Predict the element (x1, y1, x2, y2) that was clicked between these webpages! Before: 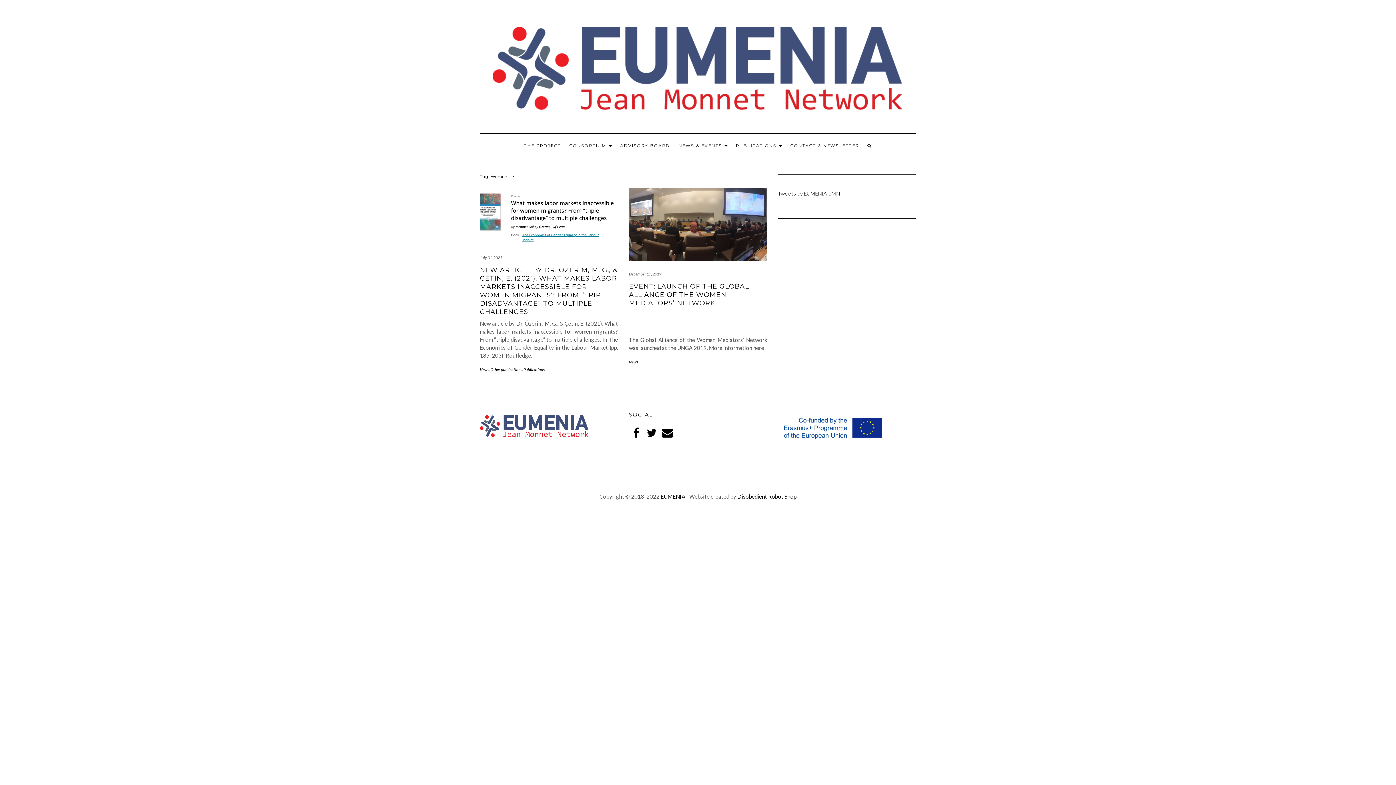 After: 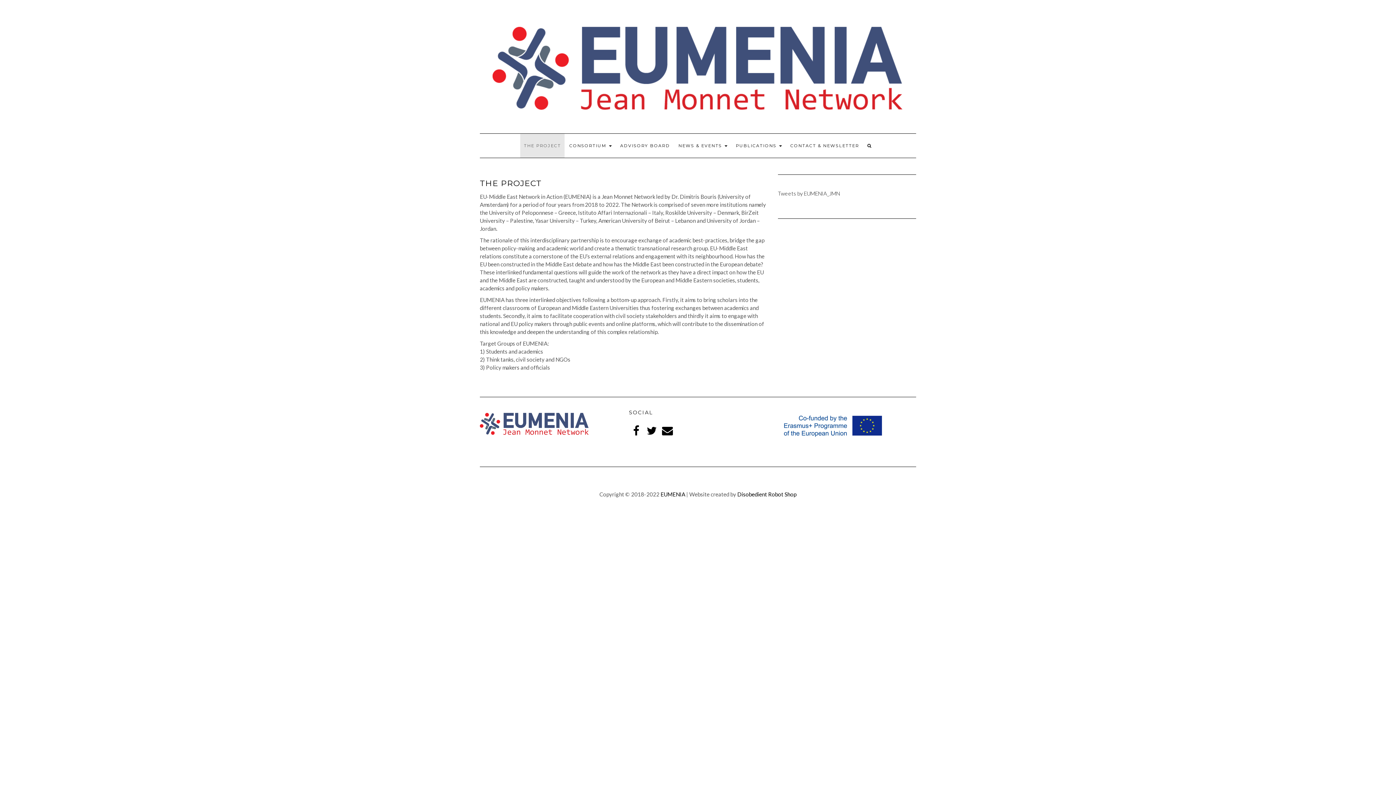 Action: bbox: (520, 133, 564, 157) label: THE PROJECT